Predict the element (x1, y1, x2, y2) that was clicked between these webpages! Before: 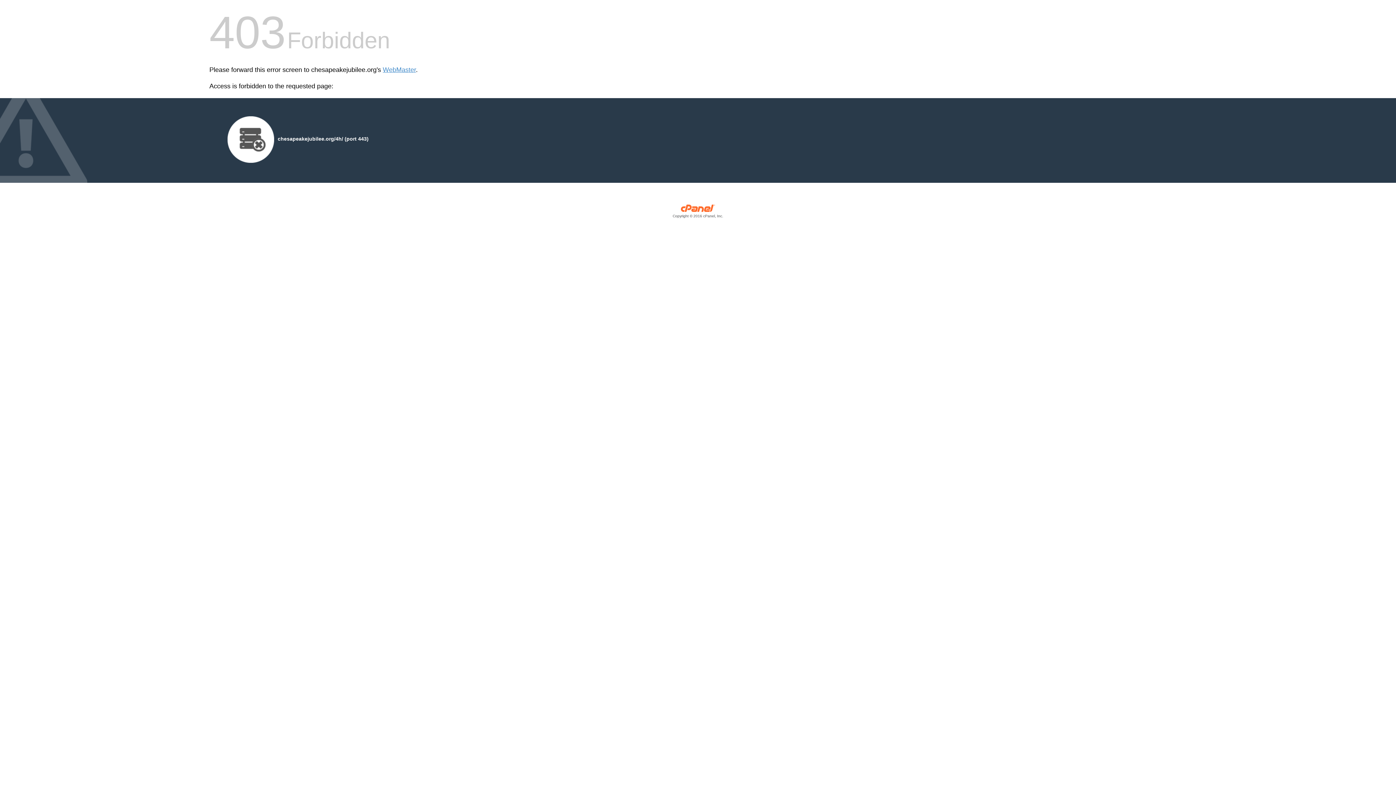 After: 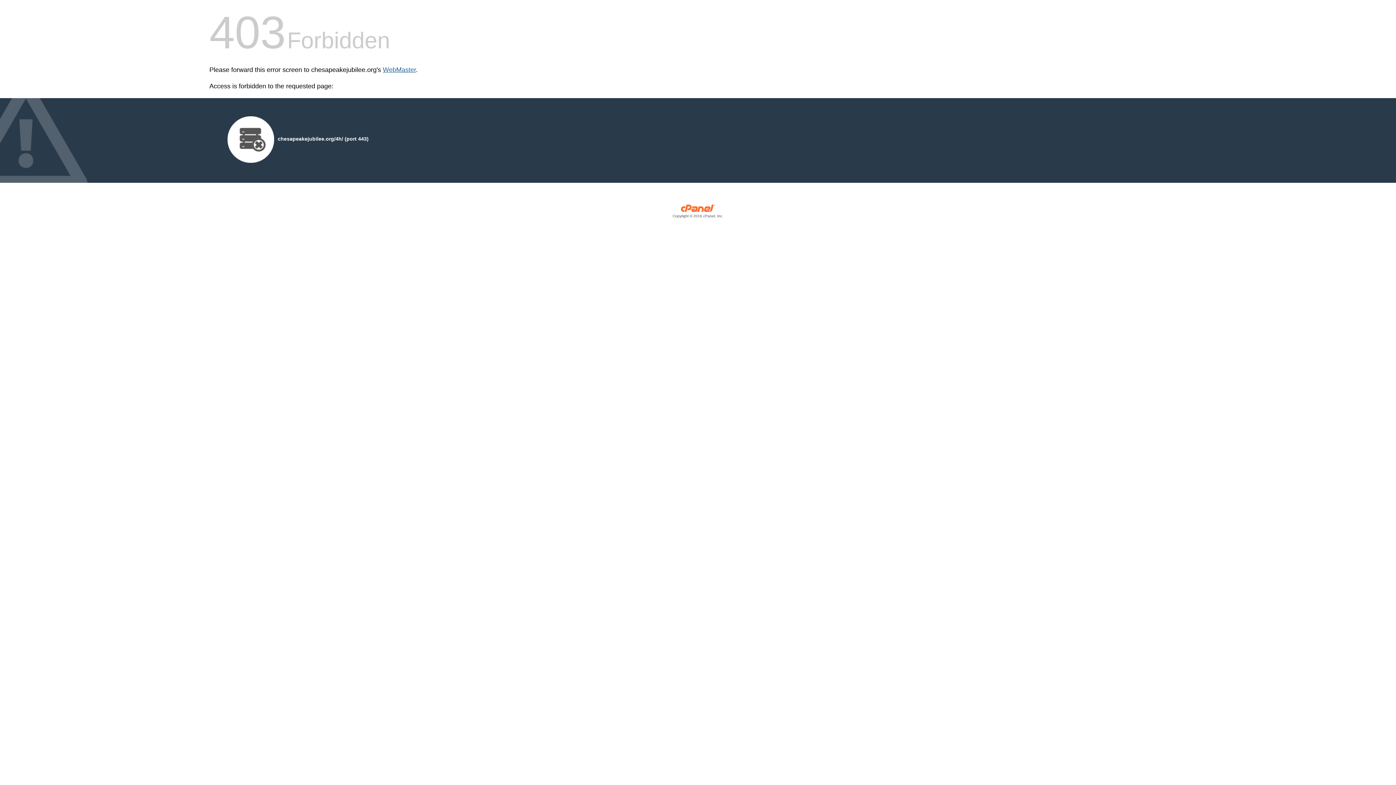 Action: bbox: (382, 66, 416, 73) label: WebMaster